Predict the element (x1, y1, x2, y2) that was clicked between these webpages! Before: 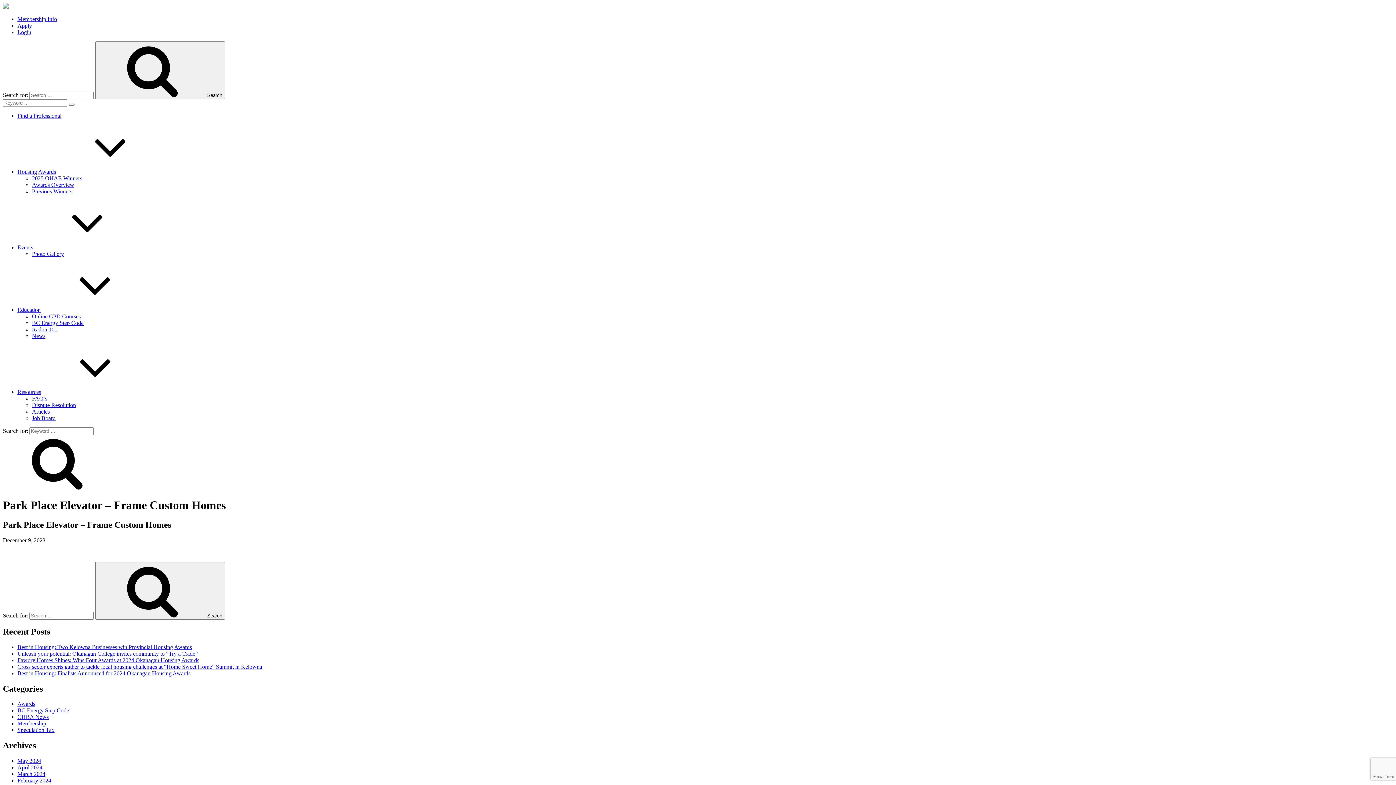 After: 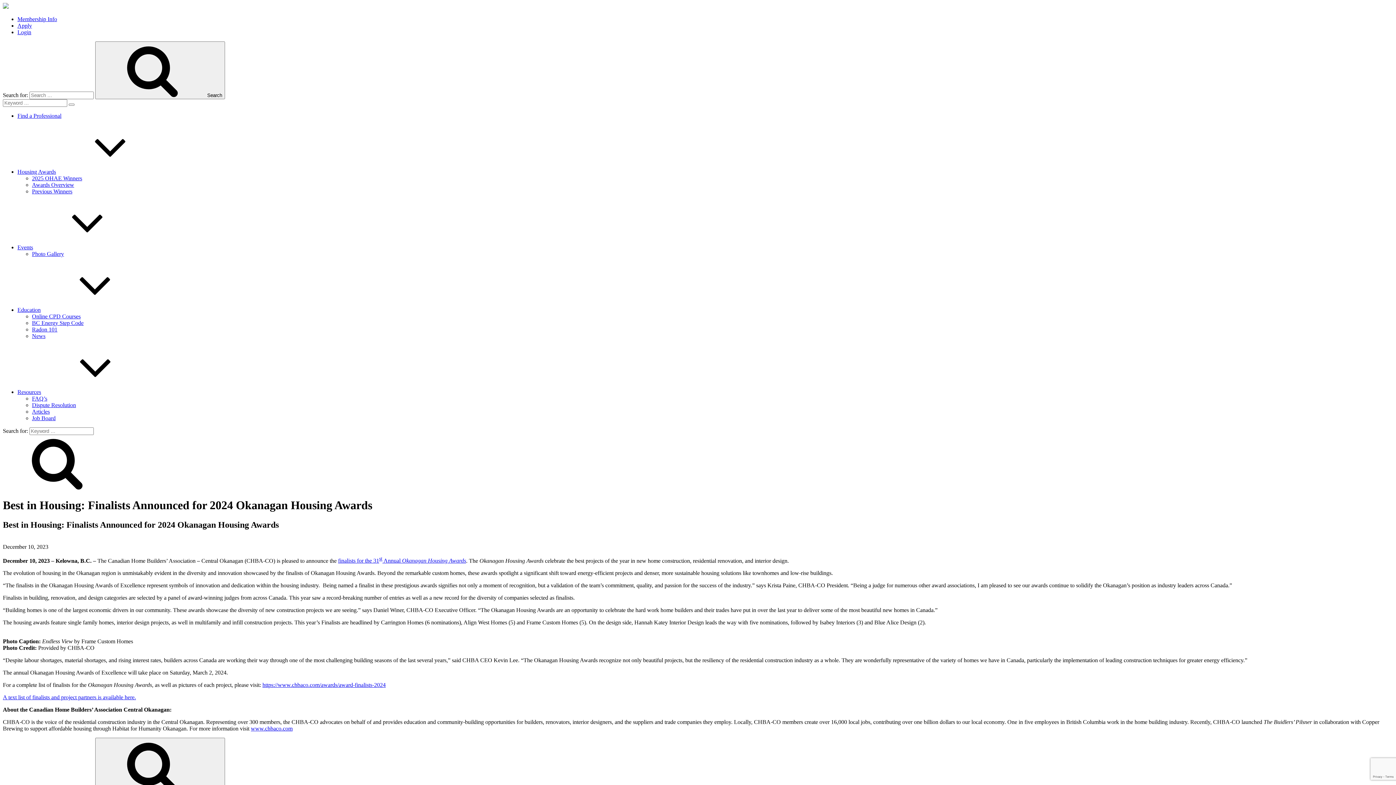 Action: label: Best in Housing: Finalists Announced for 2024 Okanagan Housing Awards bbox: (17, 670, 190, 676)